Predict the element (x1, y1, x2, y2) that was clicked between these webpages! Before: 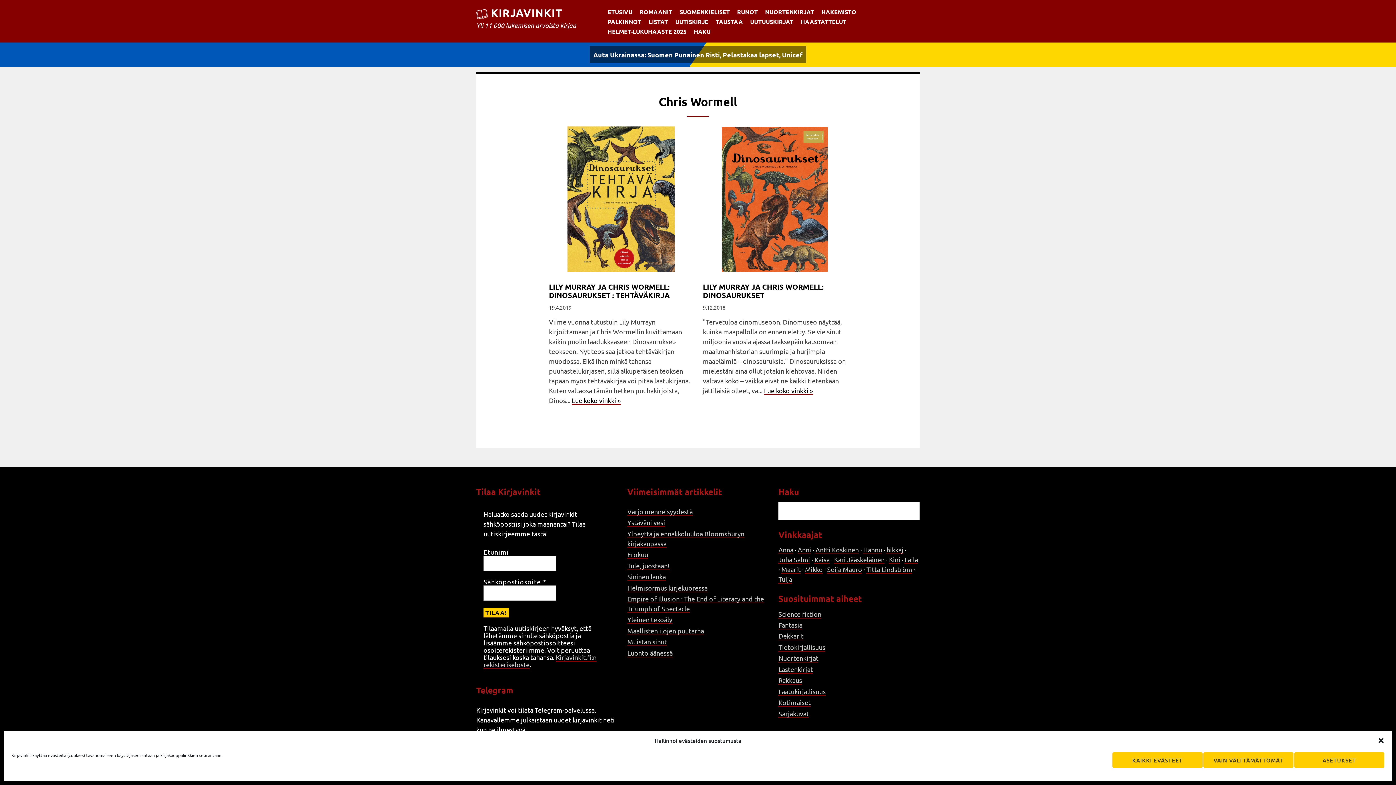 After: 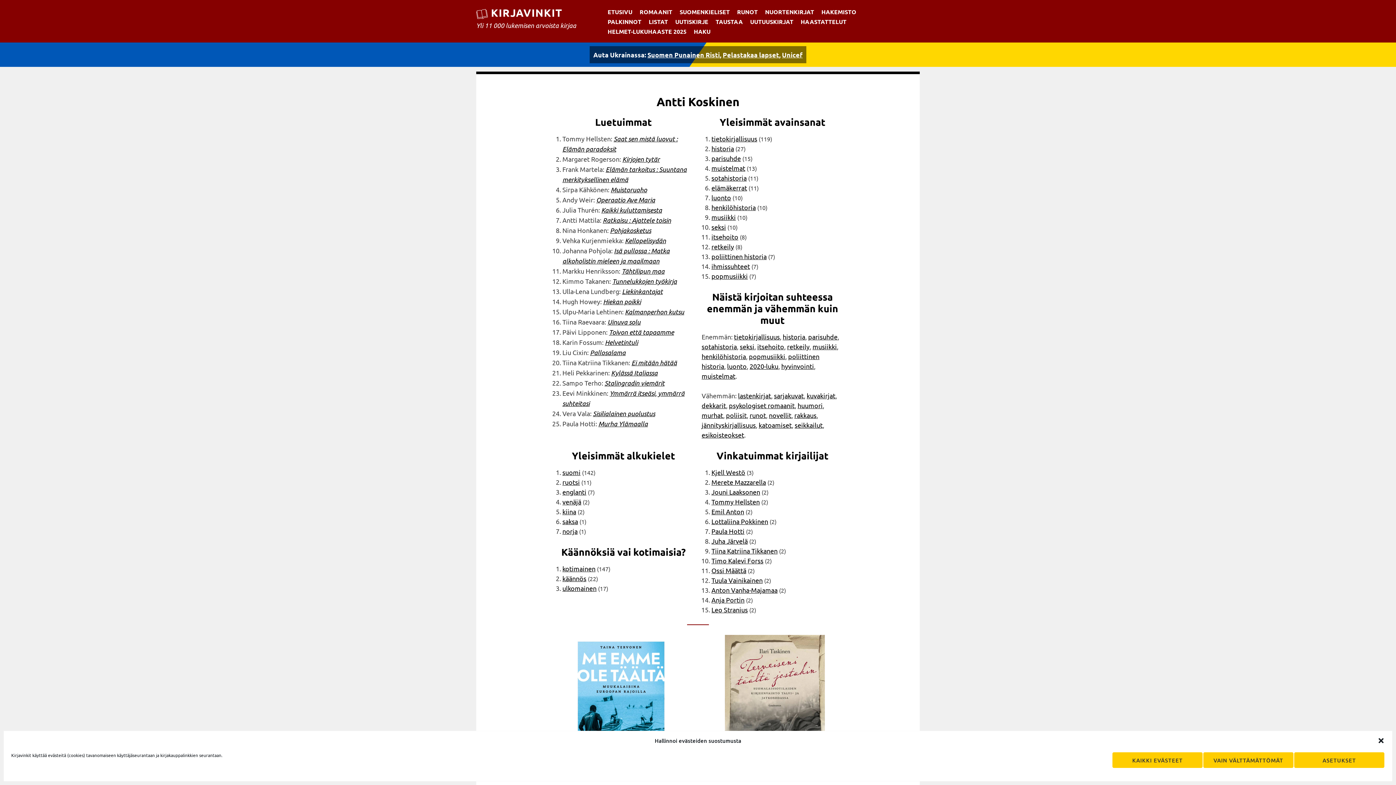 Action: label: Antti Koskinen bbox: (815, 546, 859, 554)